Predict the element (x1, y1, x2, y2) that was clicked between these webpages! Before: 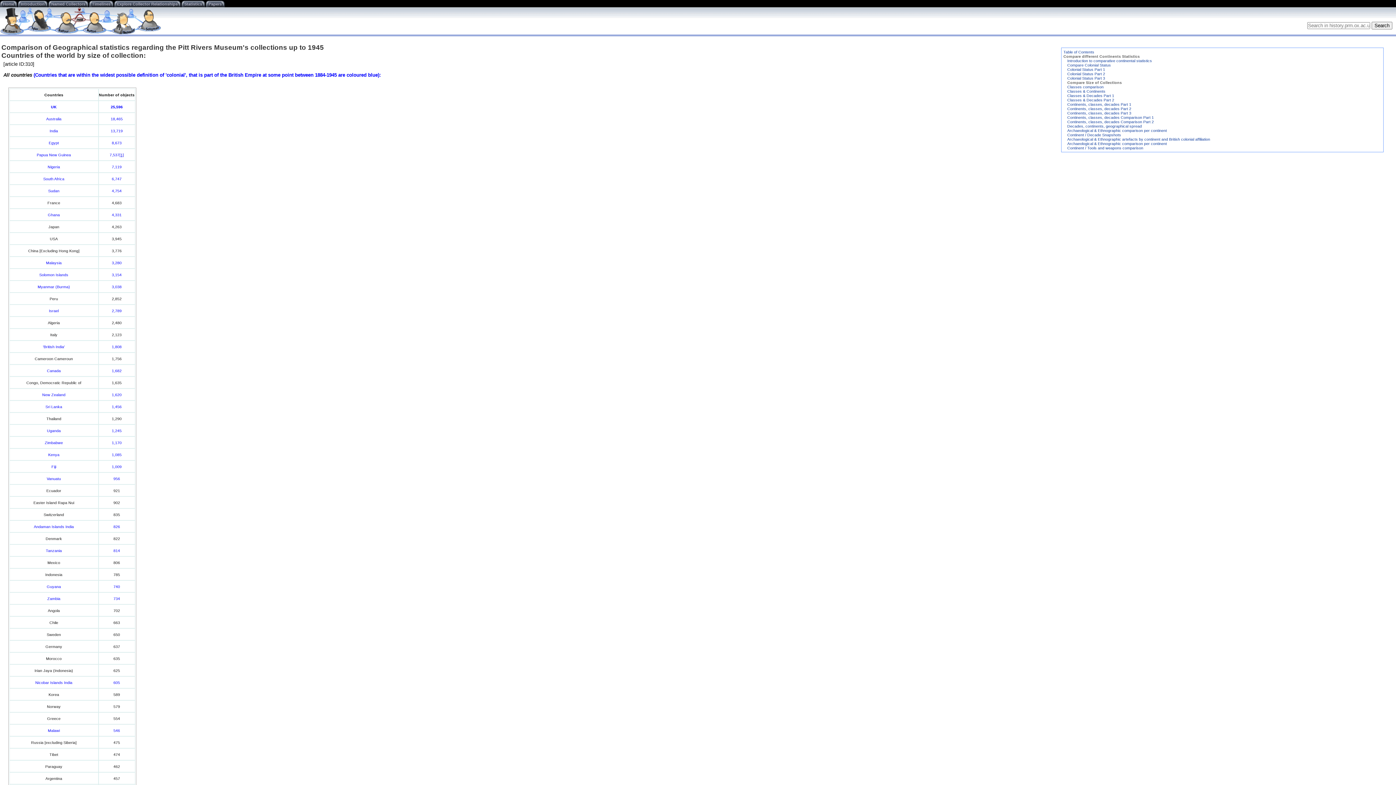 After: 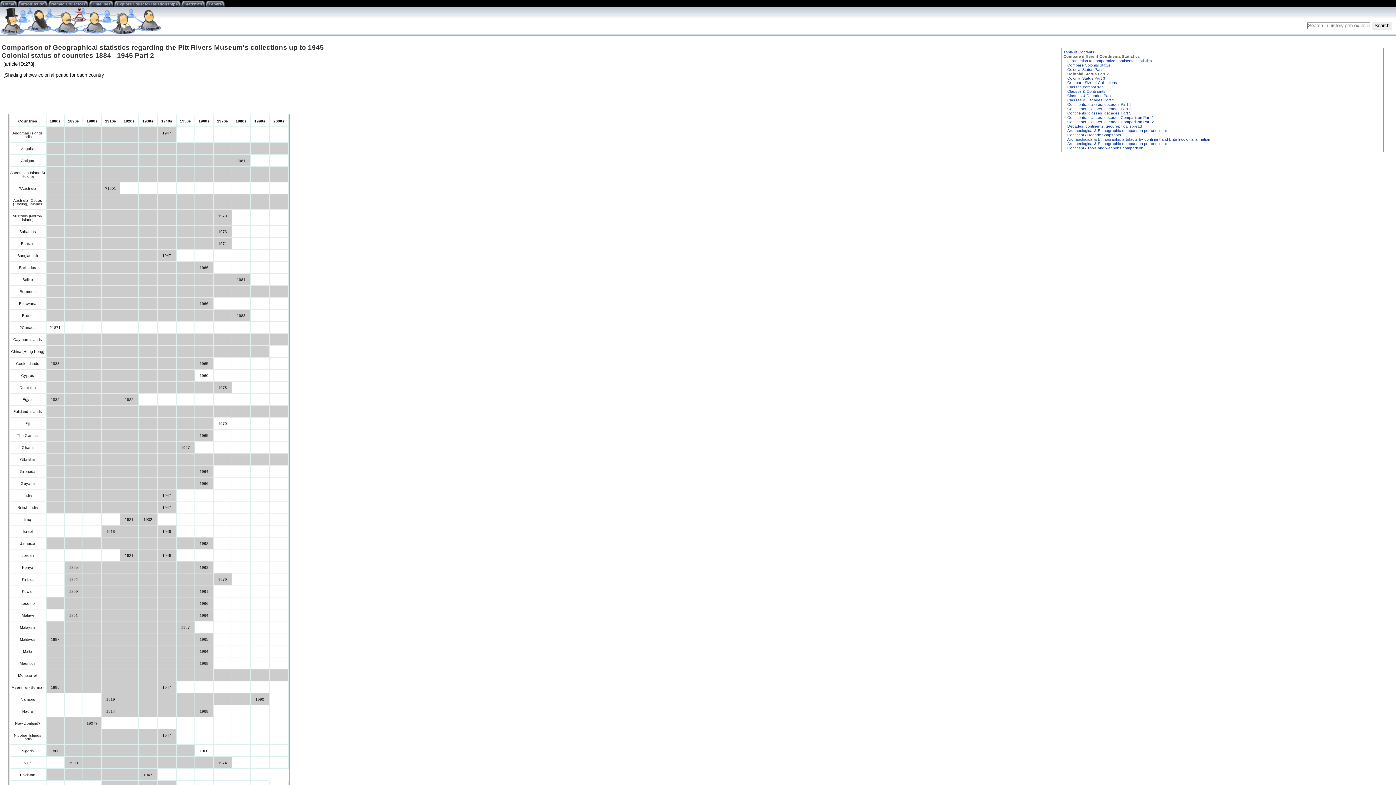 Action: label: Colonial Status Part 2 bbox: (1067, 71, 1105, 75)